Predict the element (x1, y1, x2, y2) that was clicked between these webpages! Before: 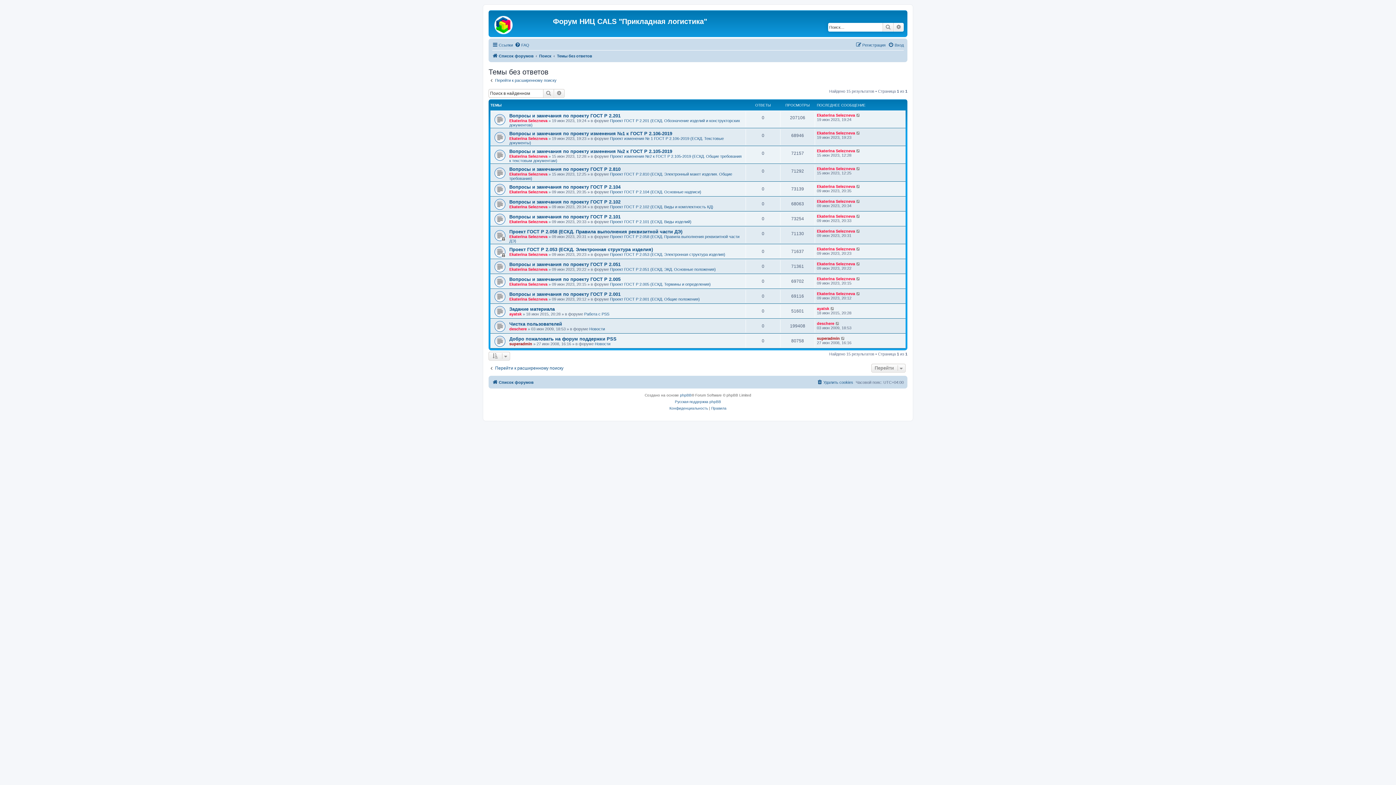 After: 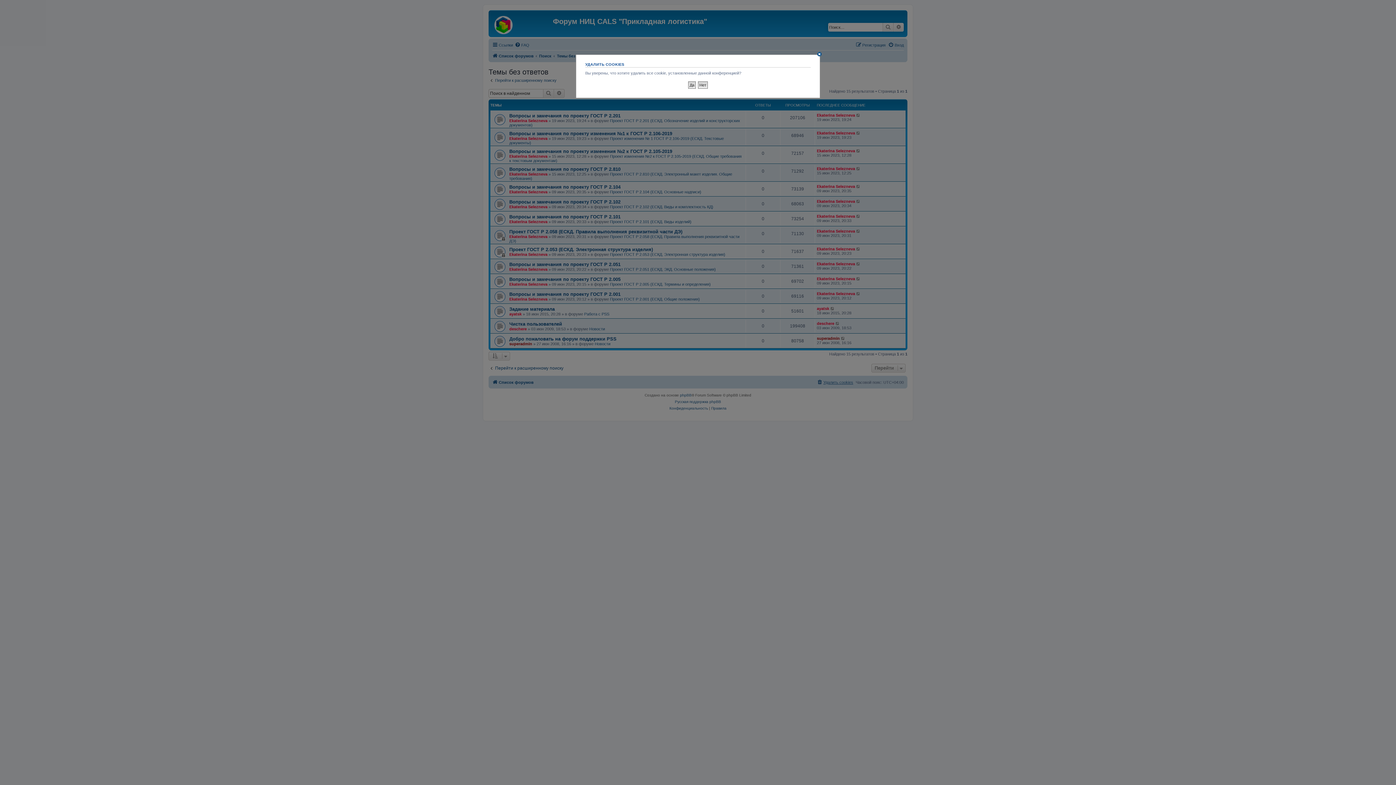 Action: label: Удалить cookies bbox: (817, 378, 853, 386)